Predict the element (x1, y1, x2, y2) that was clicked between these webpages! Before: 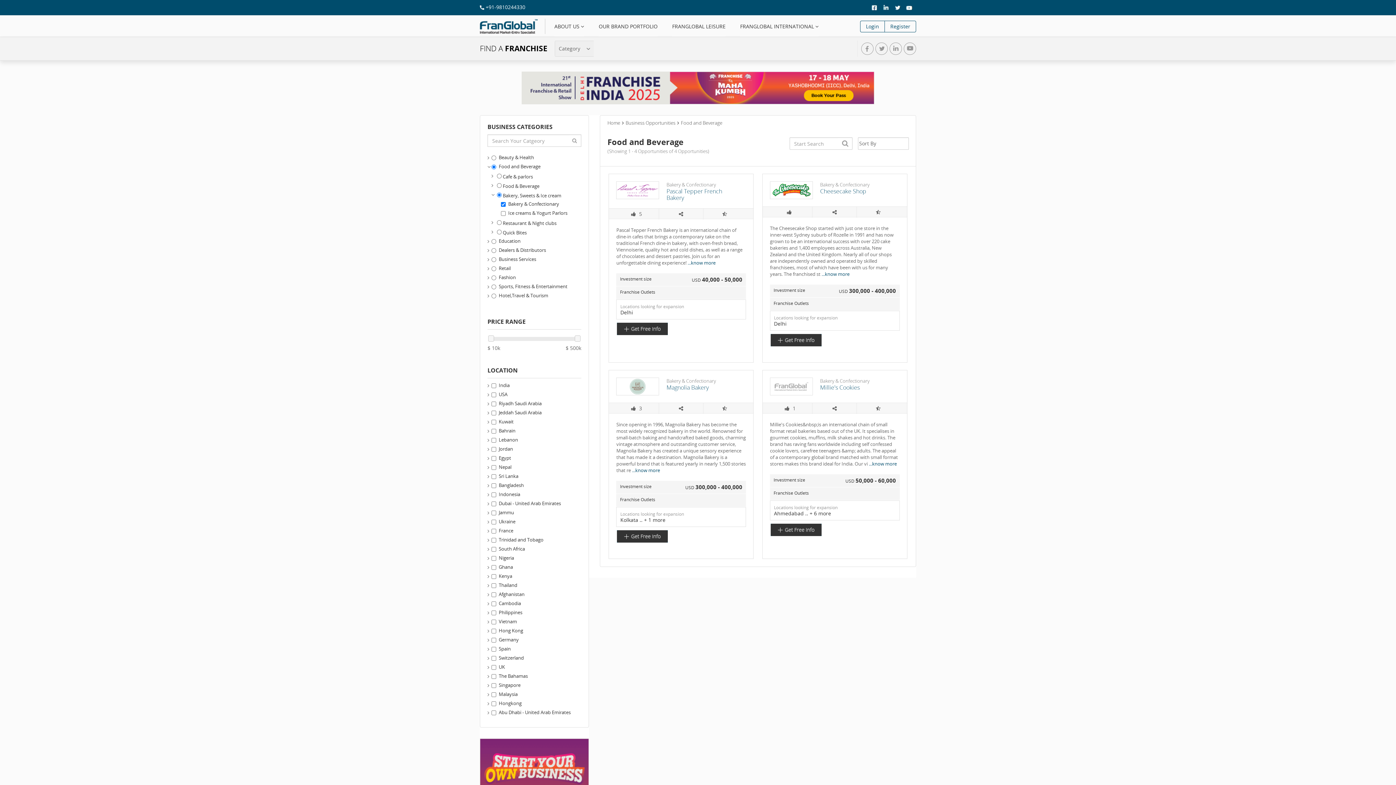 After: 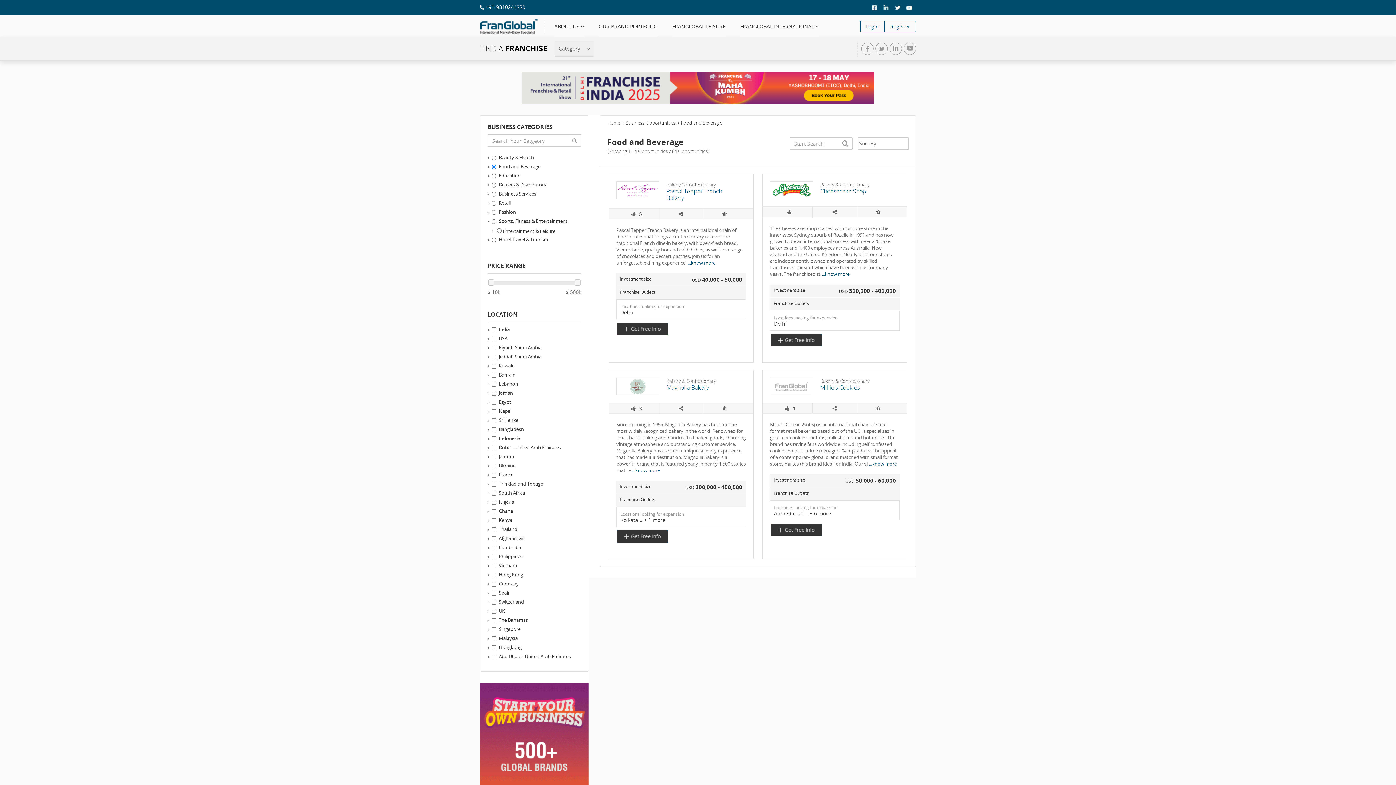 Action: bbox: (487, 284, 491, 289)